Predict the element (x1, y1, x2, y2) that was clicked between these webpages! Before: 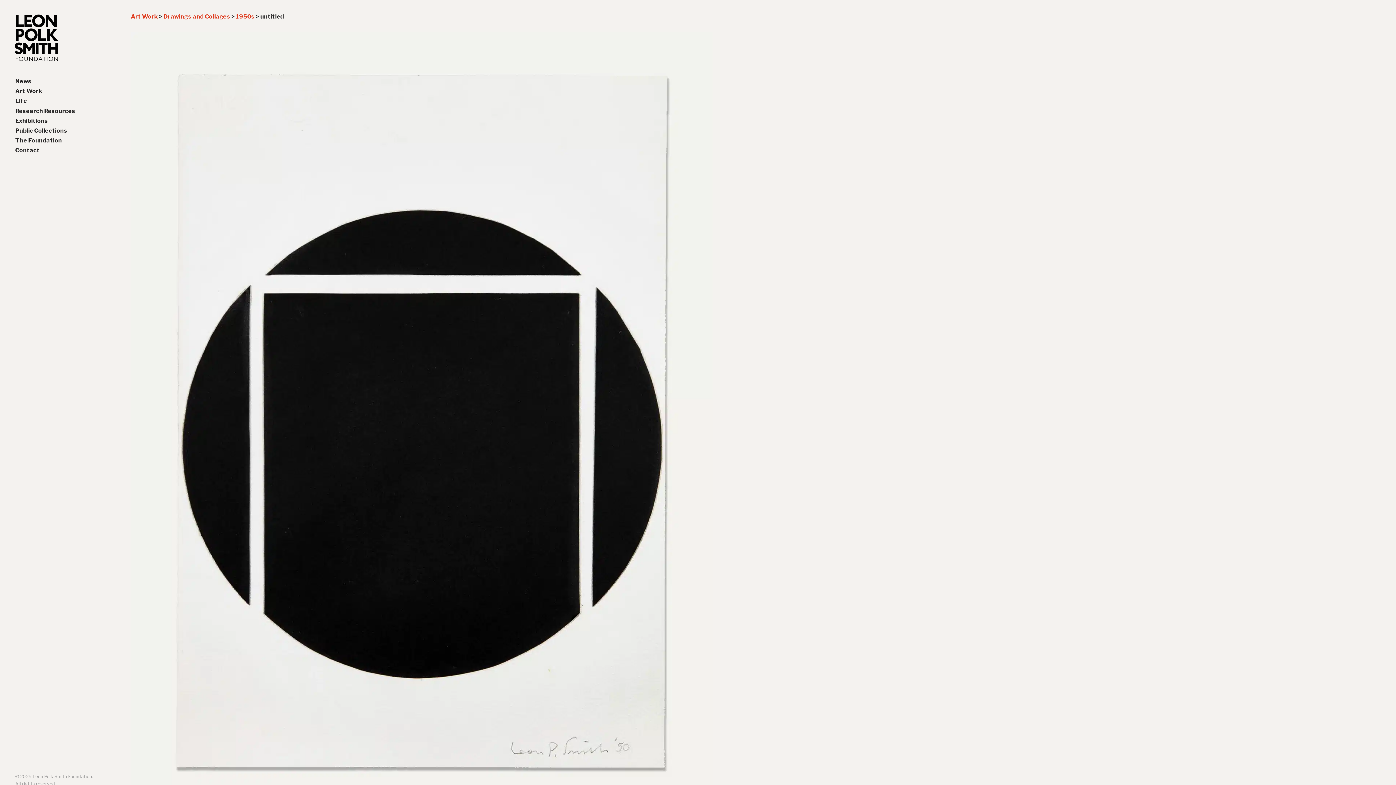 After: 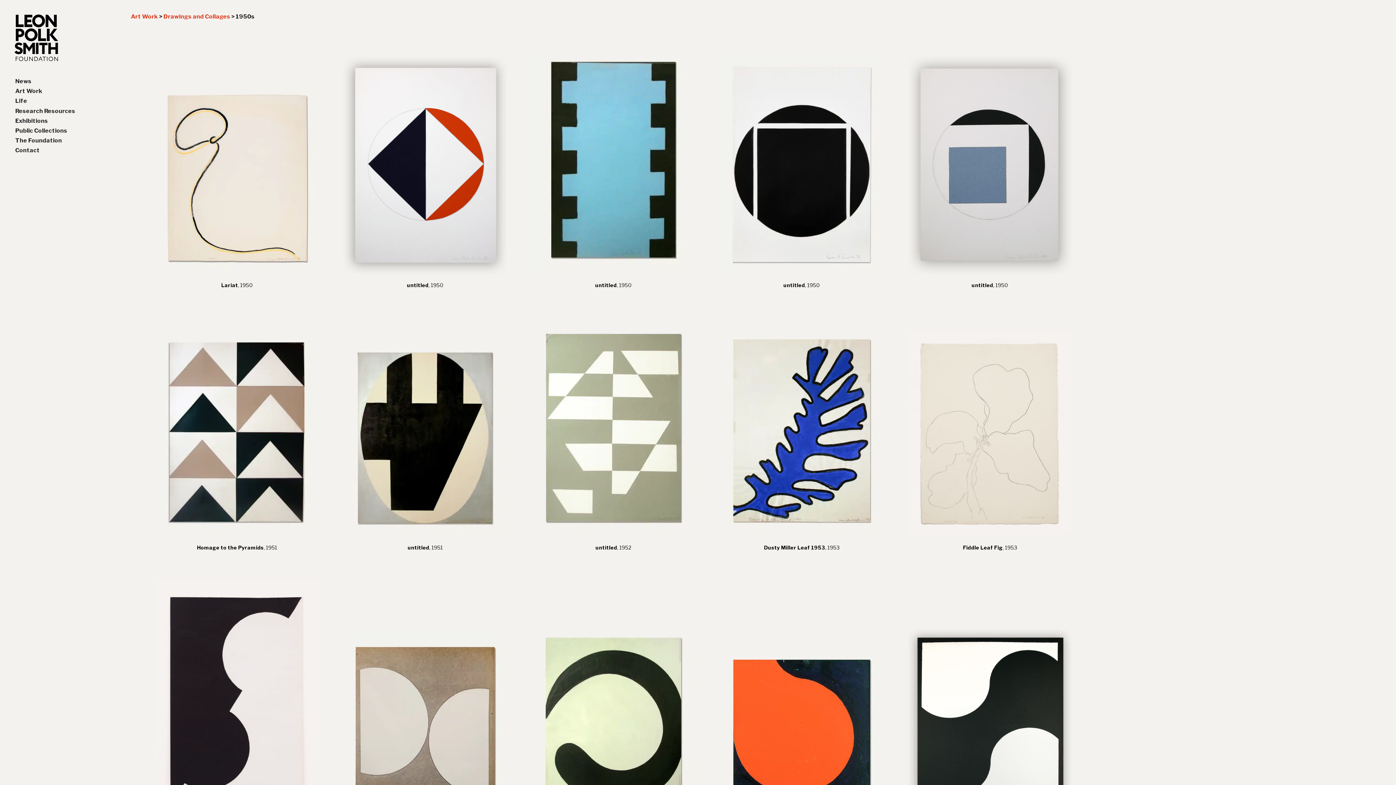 Action: bbox: (235, 13, 254, 20) label: 1950s